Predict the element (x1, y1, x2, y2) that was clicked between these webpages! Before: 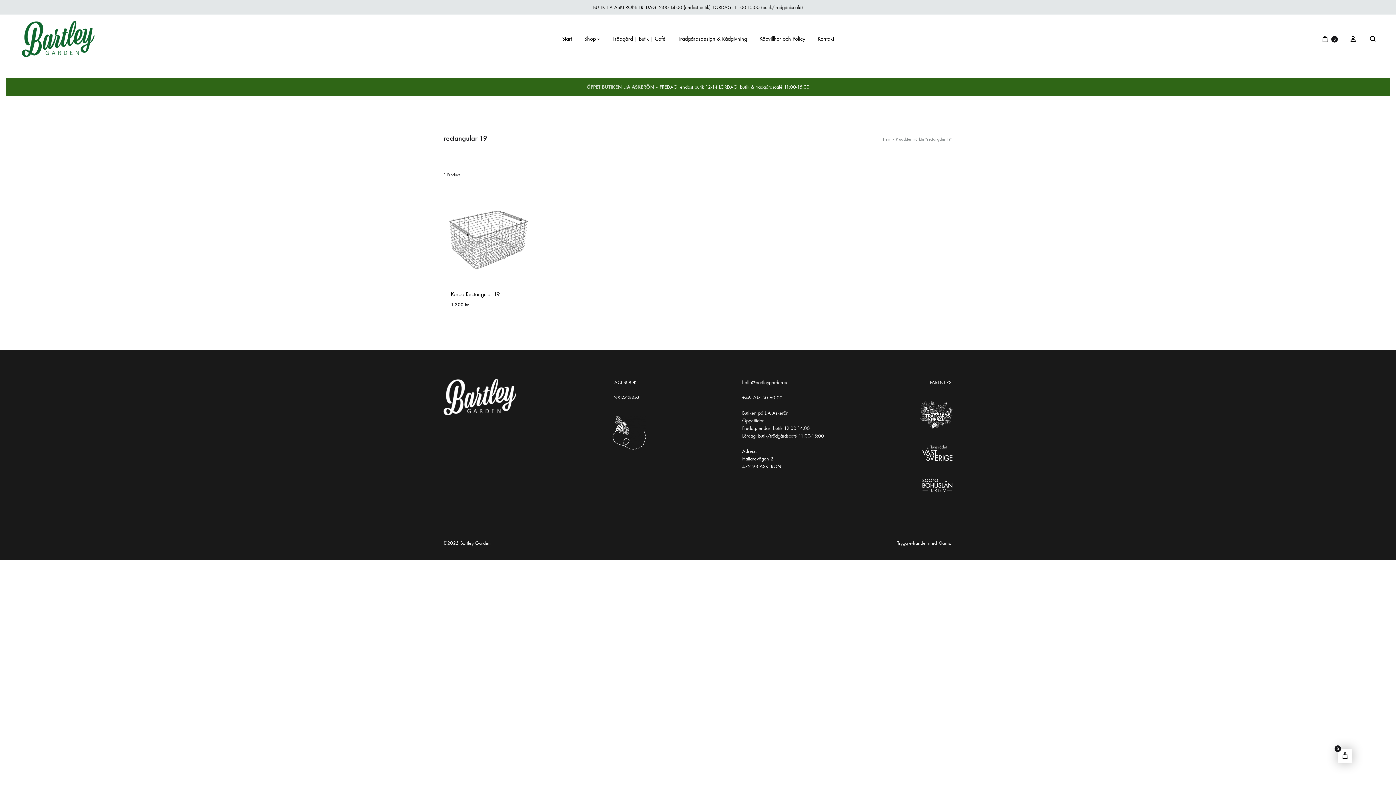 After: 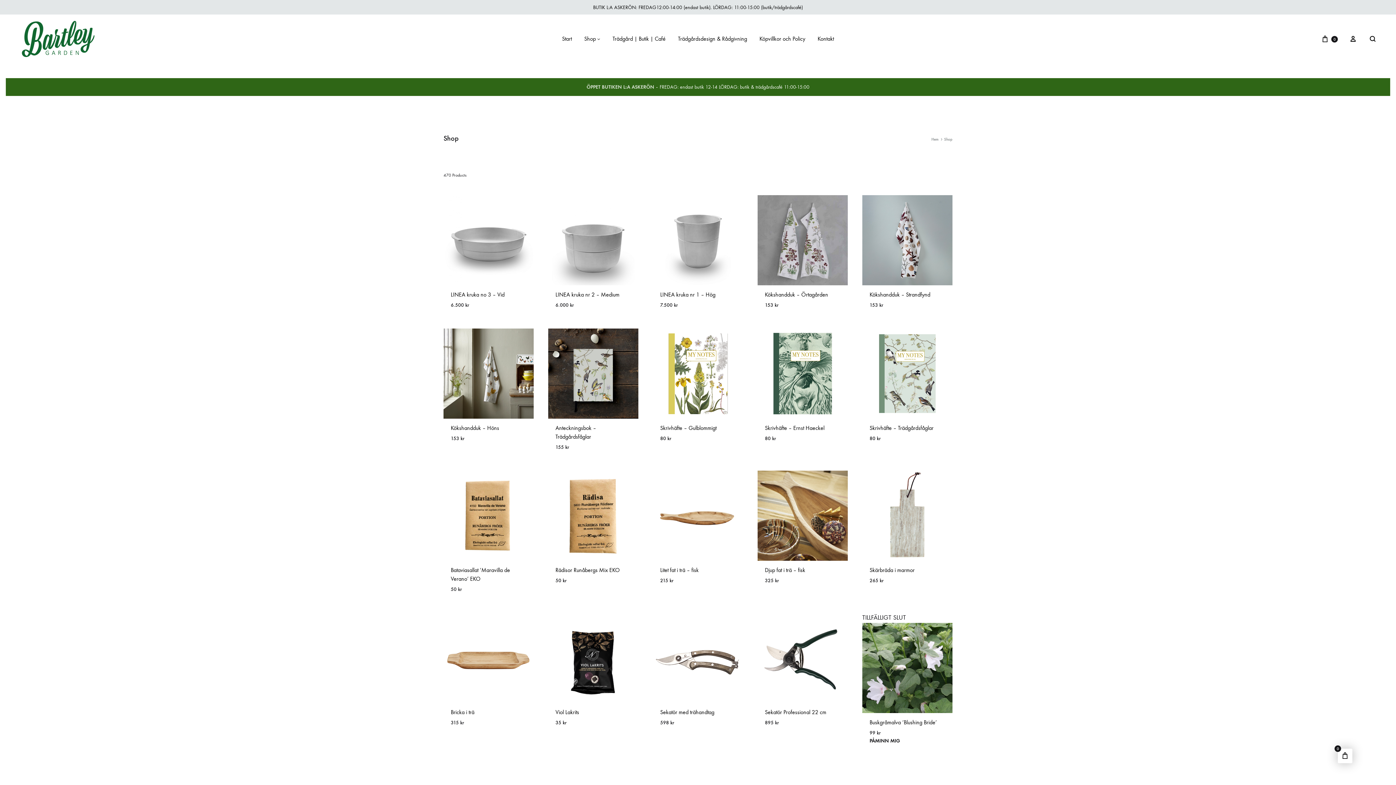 Action: label: Shop bbox: (584, 34, 600, 43)